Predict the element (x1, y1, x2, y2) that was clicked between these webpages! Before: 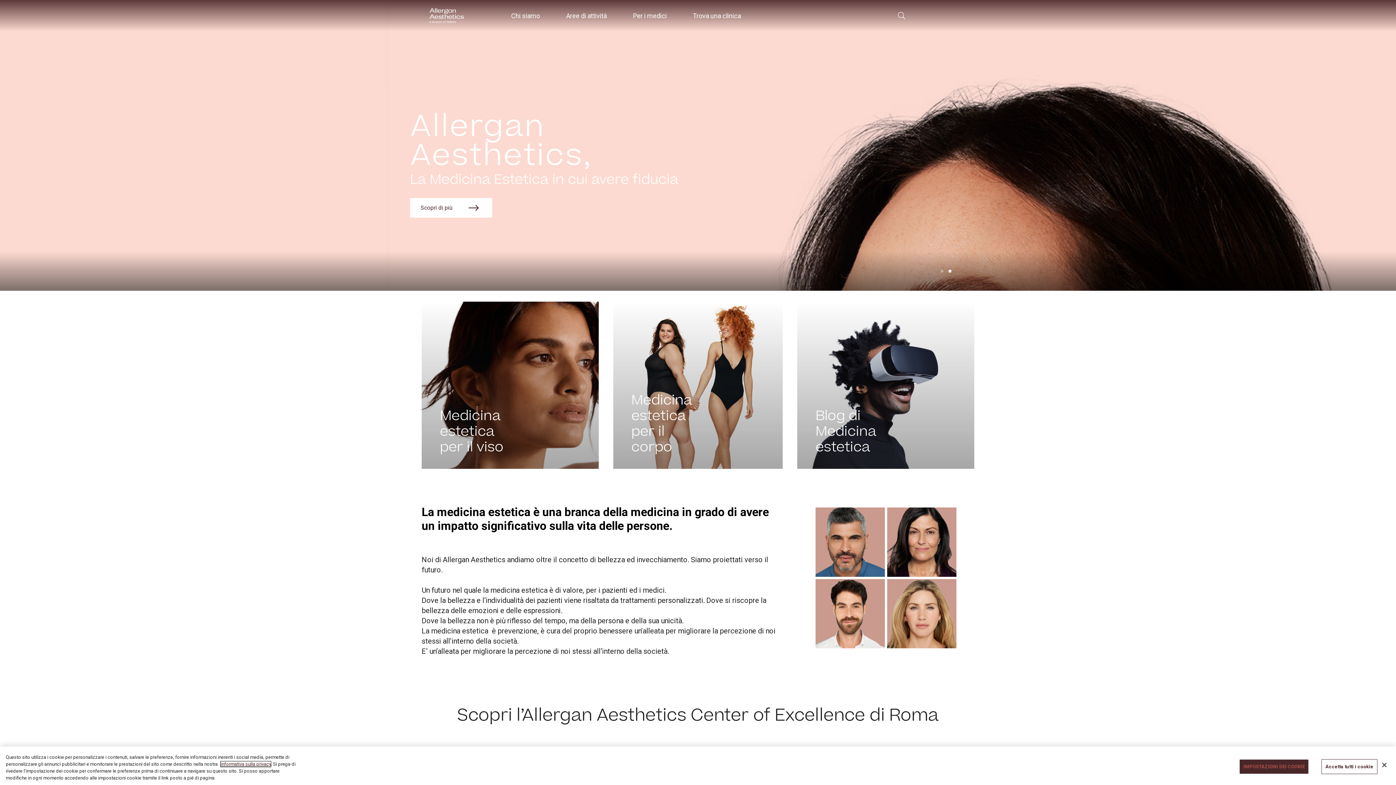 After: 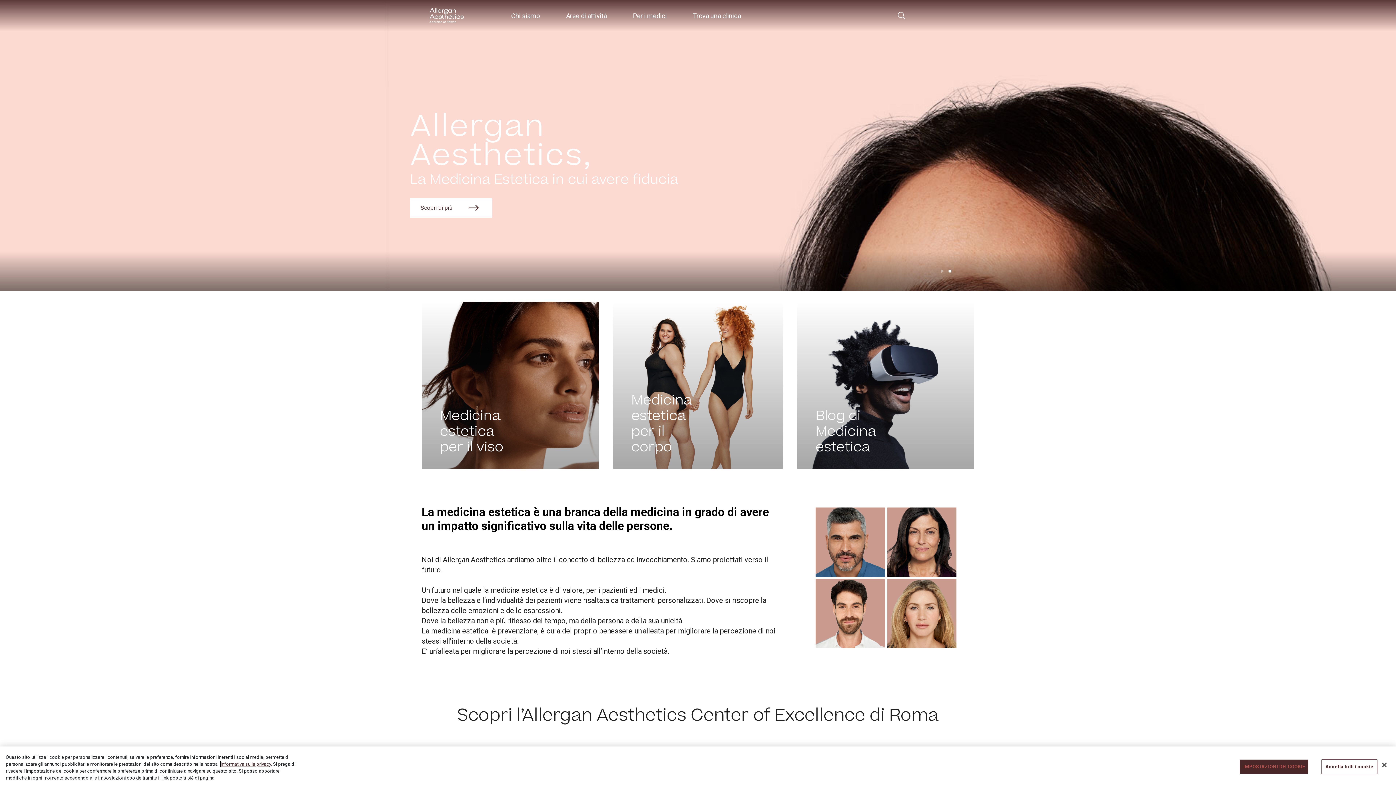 Action: bbox: (425, 4, 498, 27)